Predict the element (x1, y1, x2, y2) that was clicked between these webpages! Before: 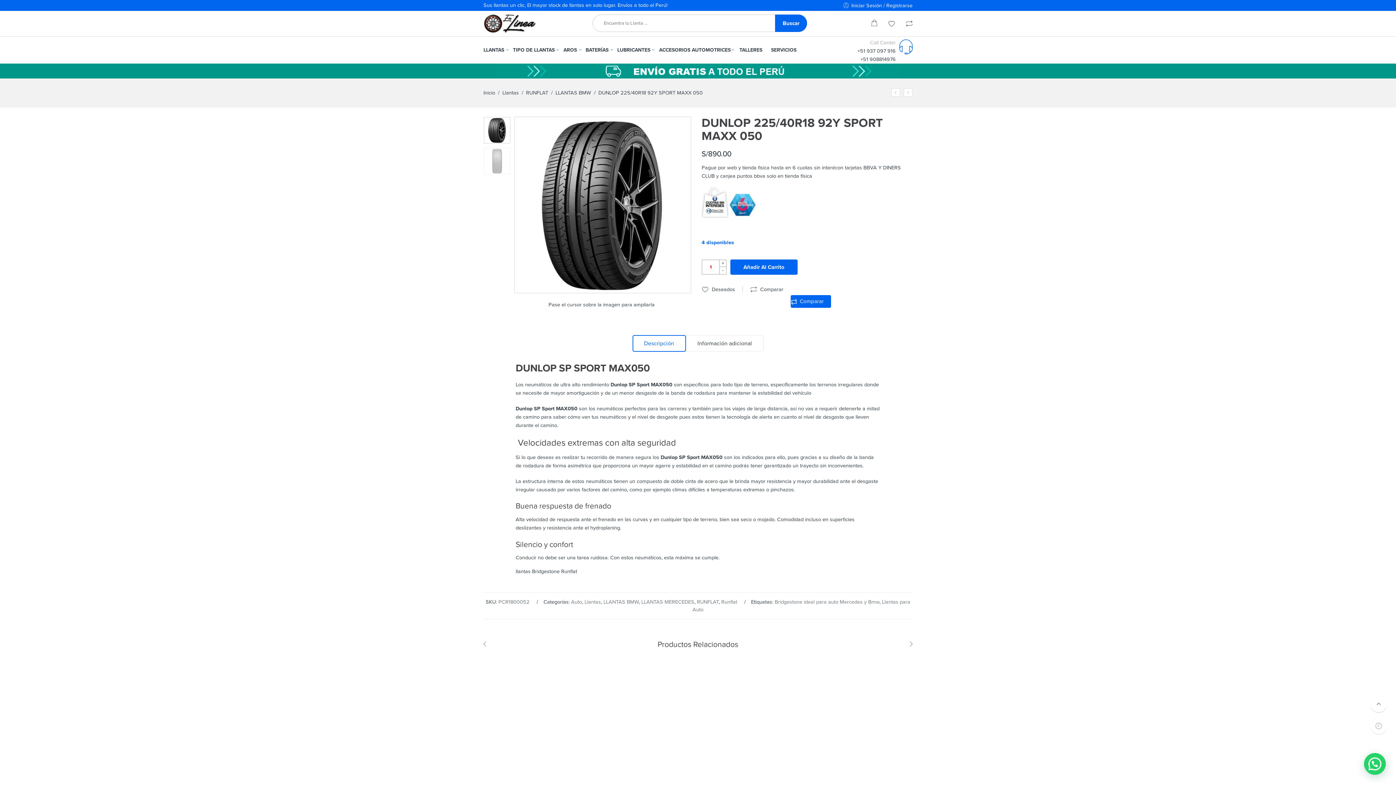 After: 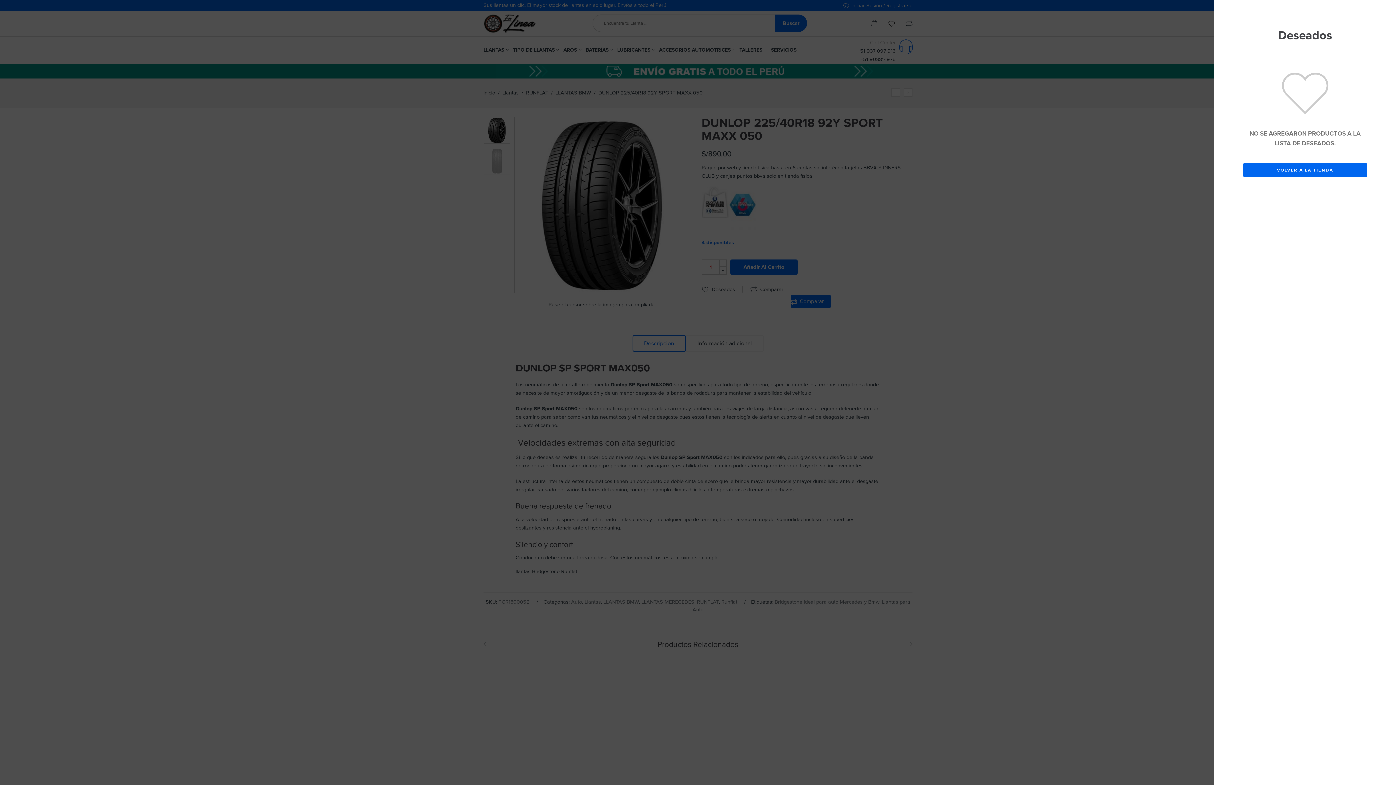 Action: bbox: (888, 21, 895, 27)